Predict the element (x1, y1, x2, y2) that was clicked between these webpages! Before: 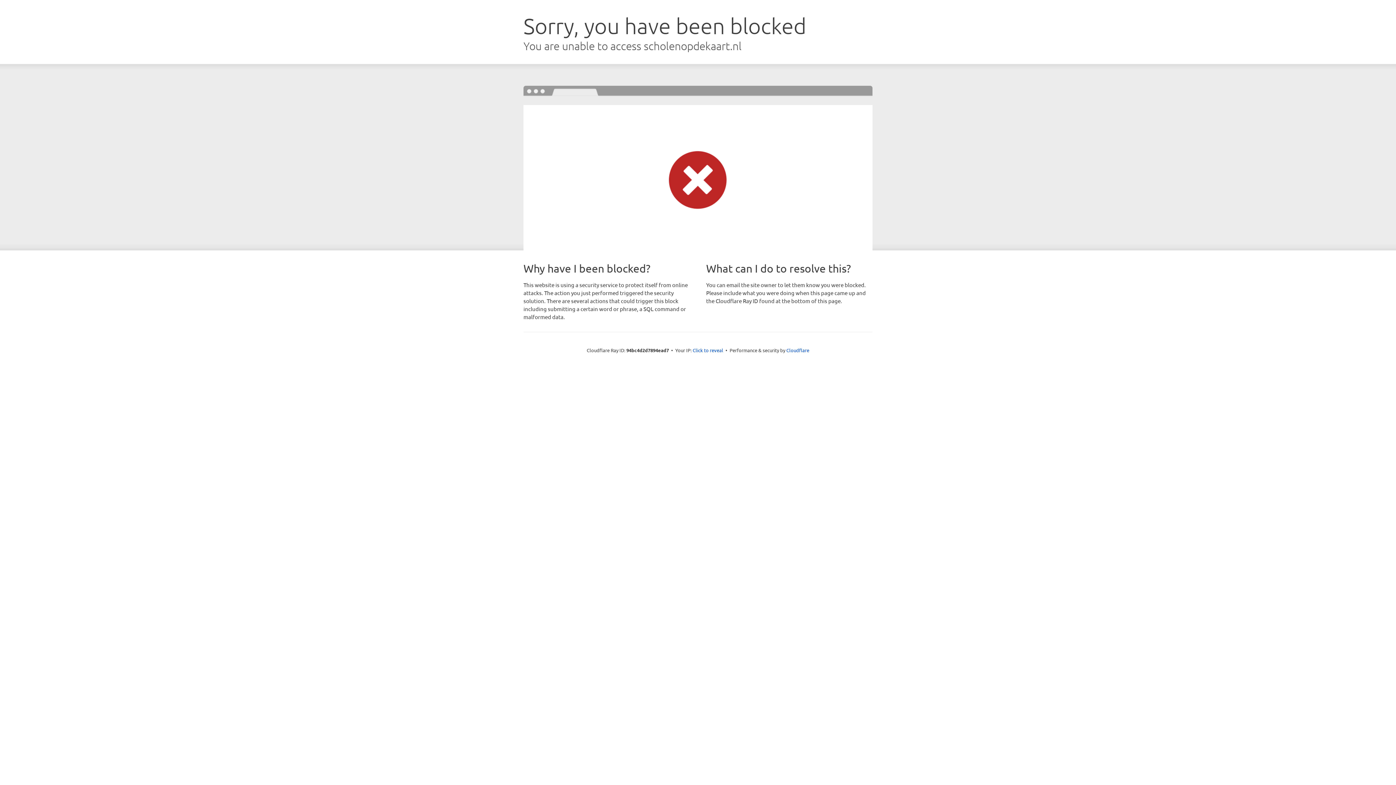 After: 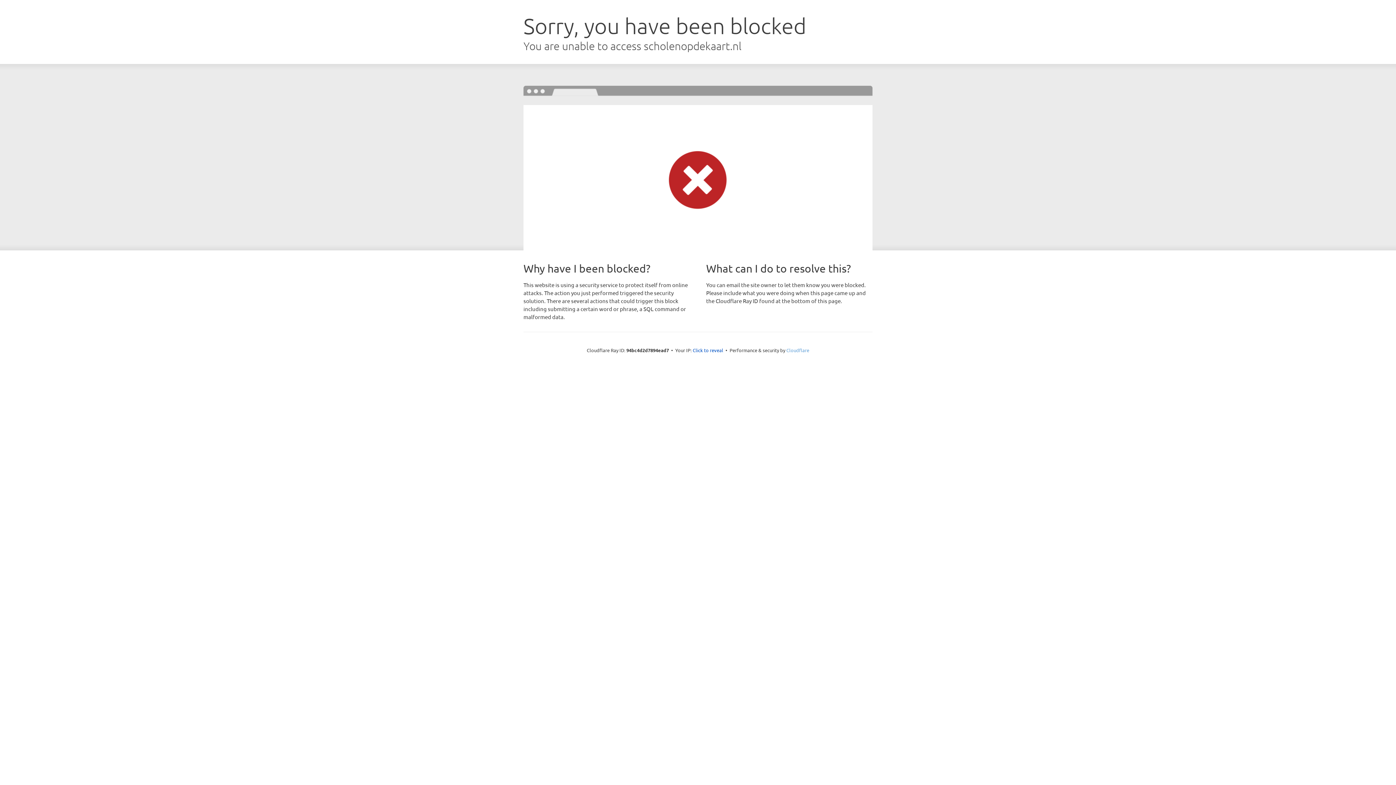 Action: bbox: (786, 347, 809, 353) label: Cloudflare